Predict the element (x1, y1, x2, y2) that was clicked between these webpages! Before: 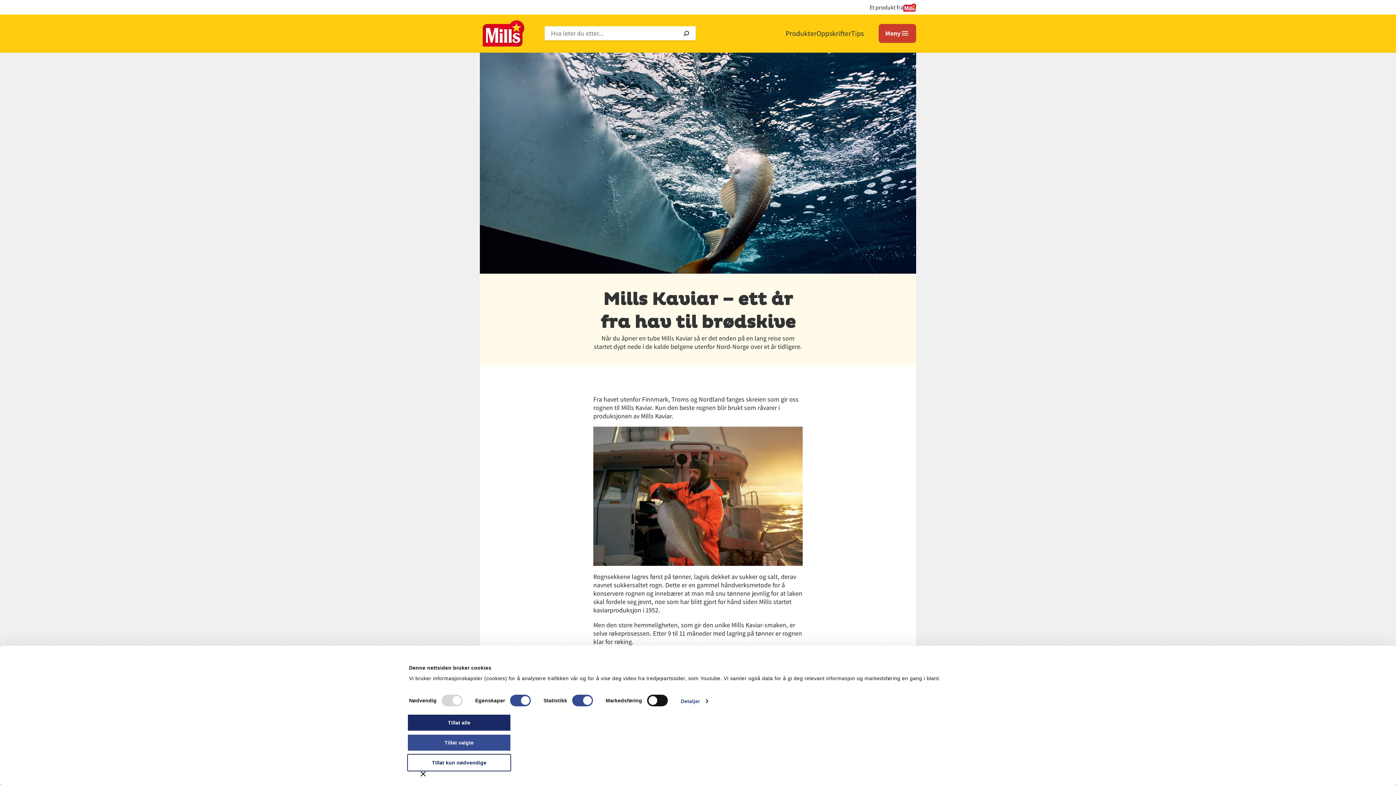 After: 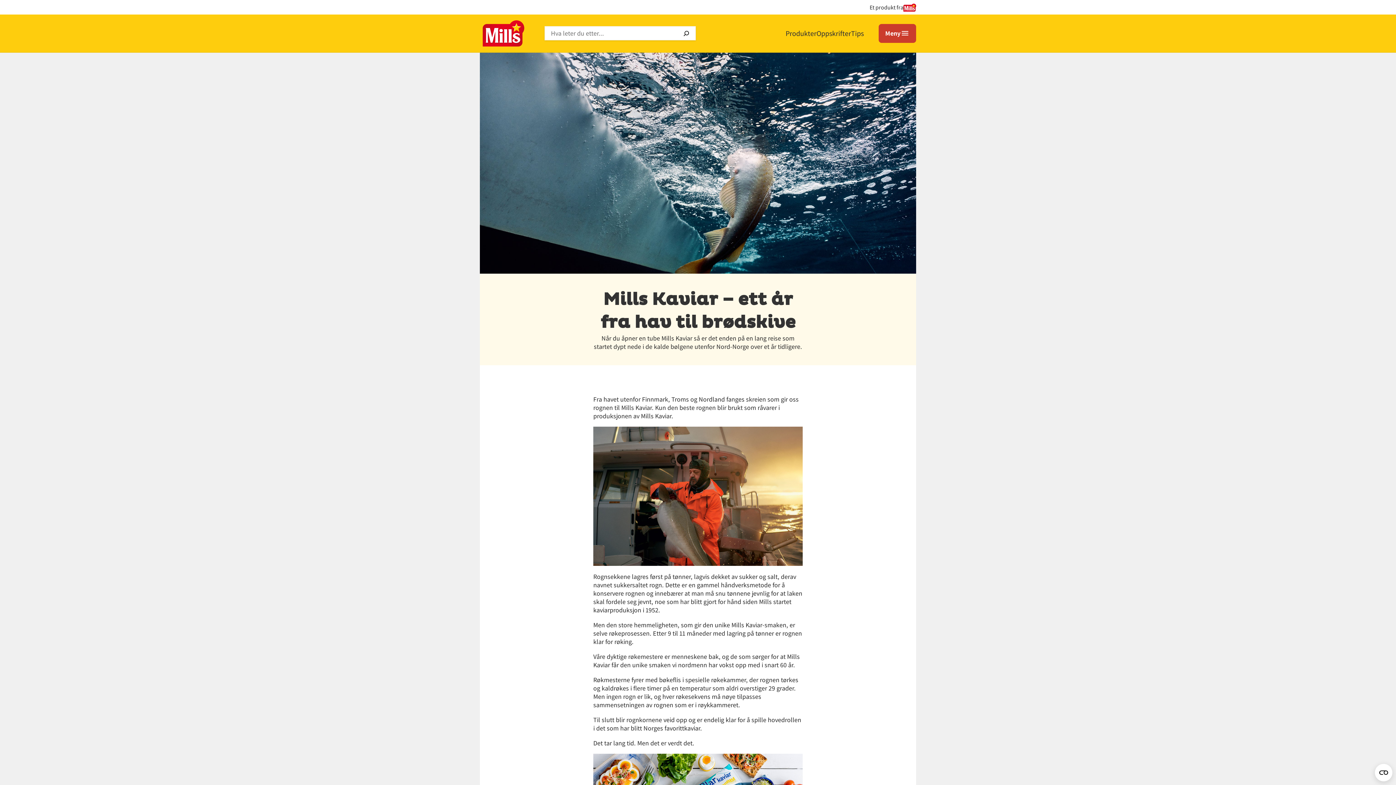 Action: bbox: (407, 734, 511, 751) label: Tillat valgte